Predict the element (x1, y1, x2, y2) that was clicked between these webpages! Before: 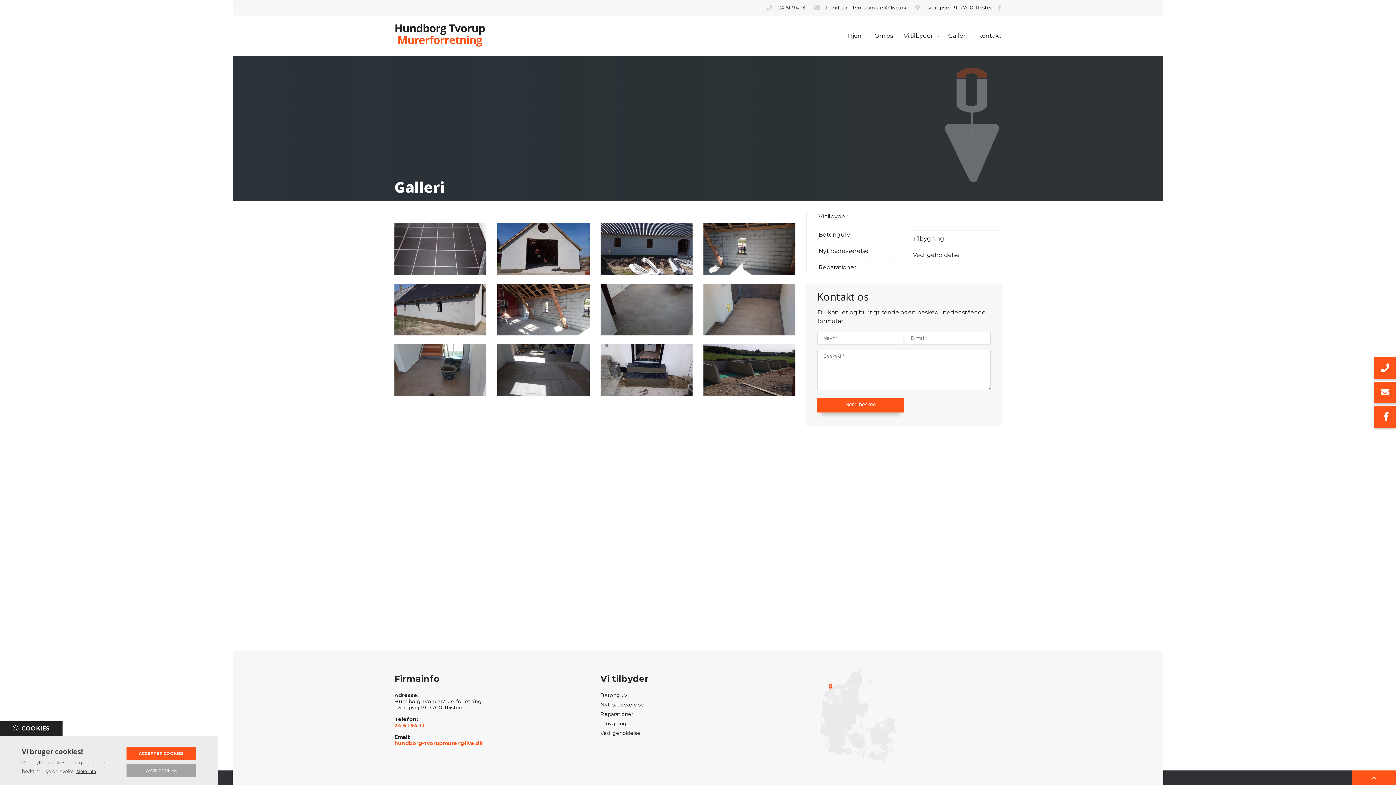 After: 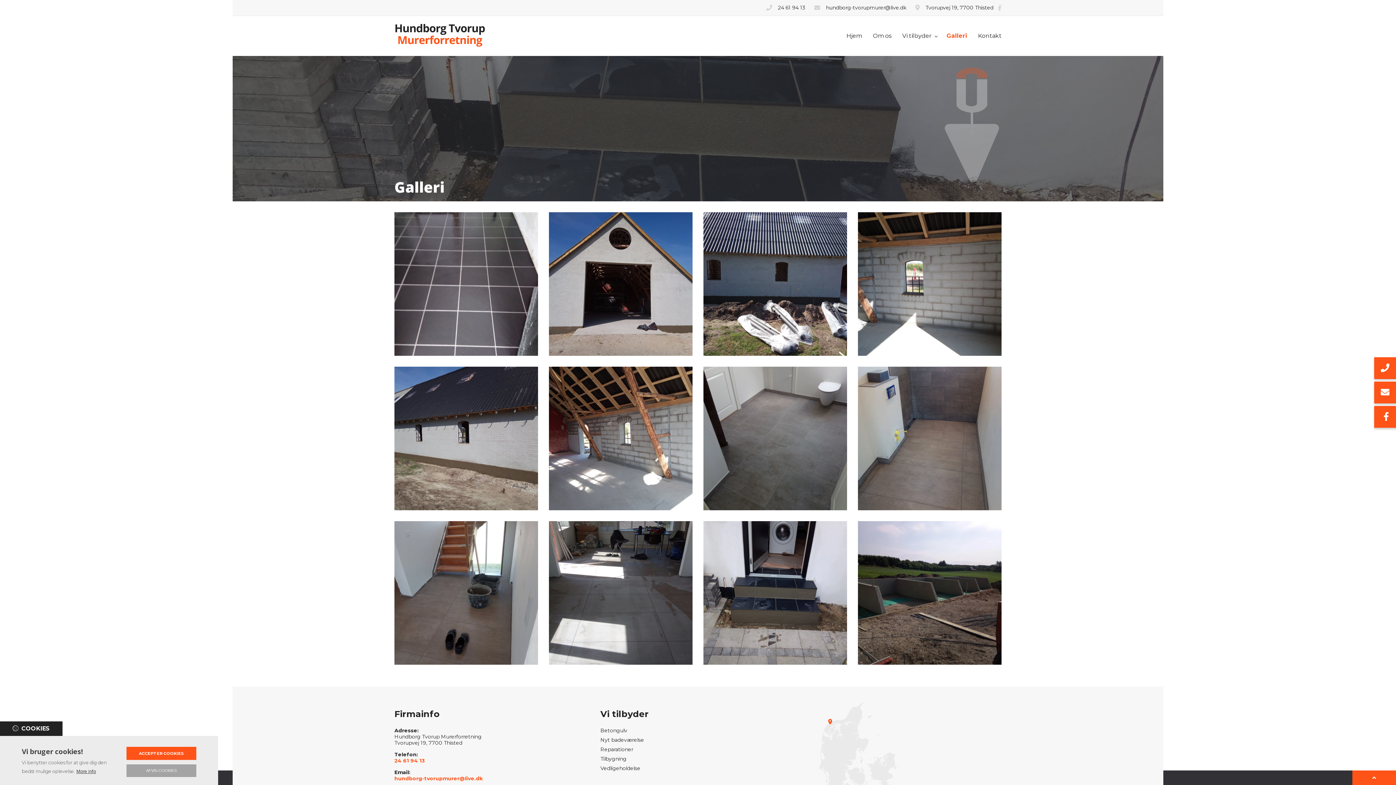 Action: bbox: (941, 16, 970, 56) label: Galleri